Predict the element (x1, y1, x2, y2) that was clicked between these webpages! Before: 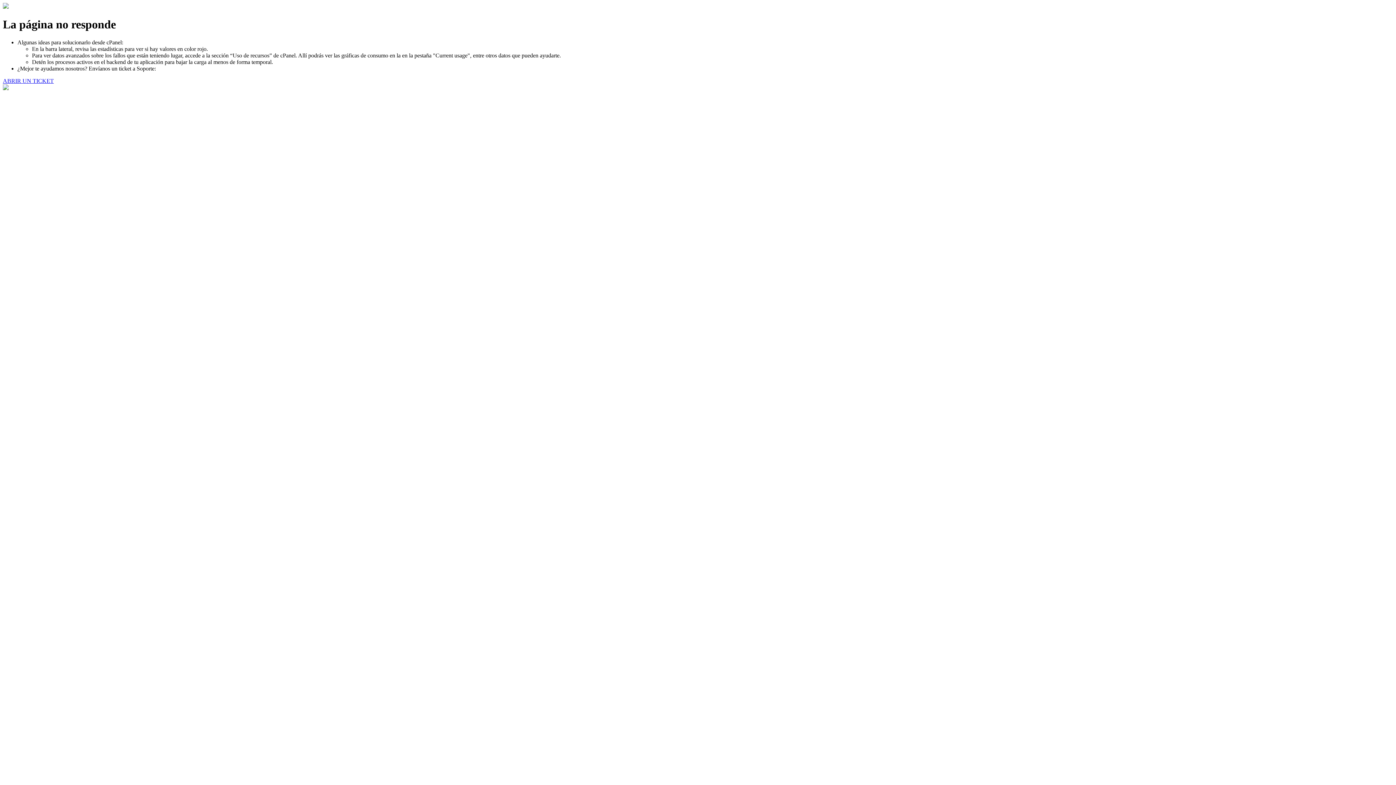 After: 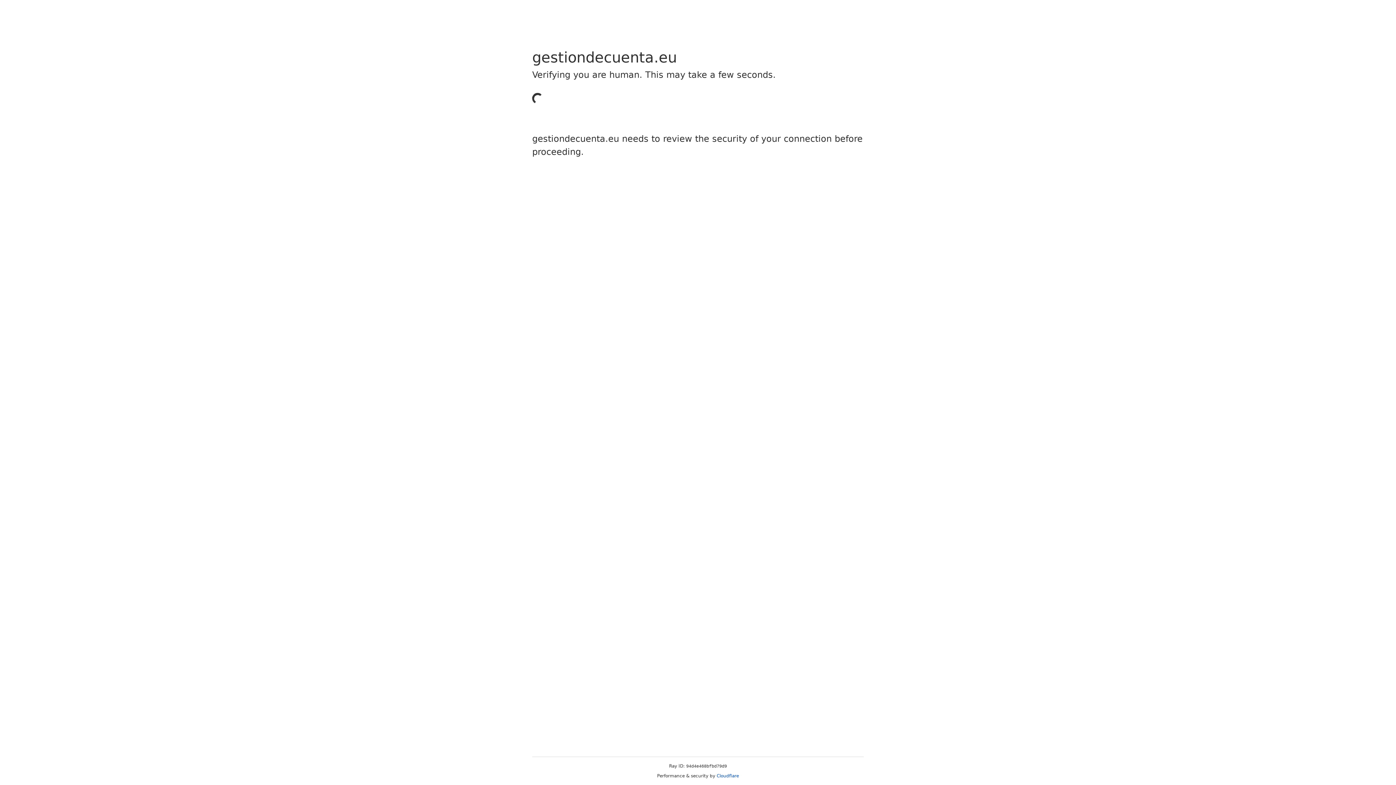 Action: bbox: (2, 77, 53, 83) label: ABRIR UN TICKET